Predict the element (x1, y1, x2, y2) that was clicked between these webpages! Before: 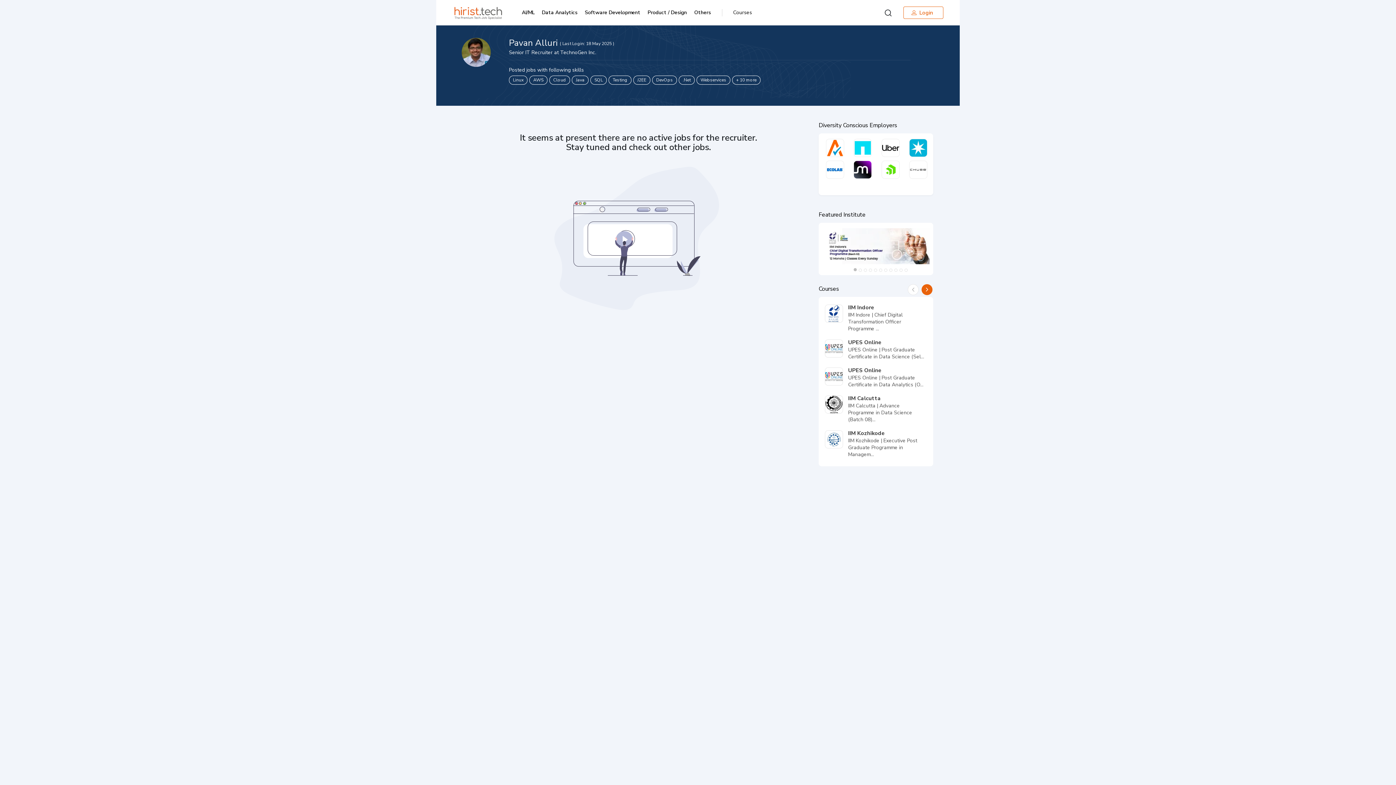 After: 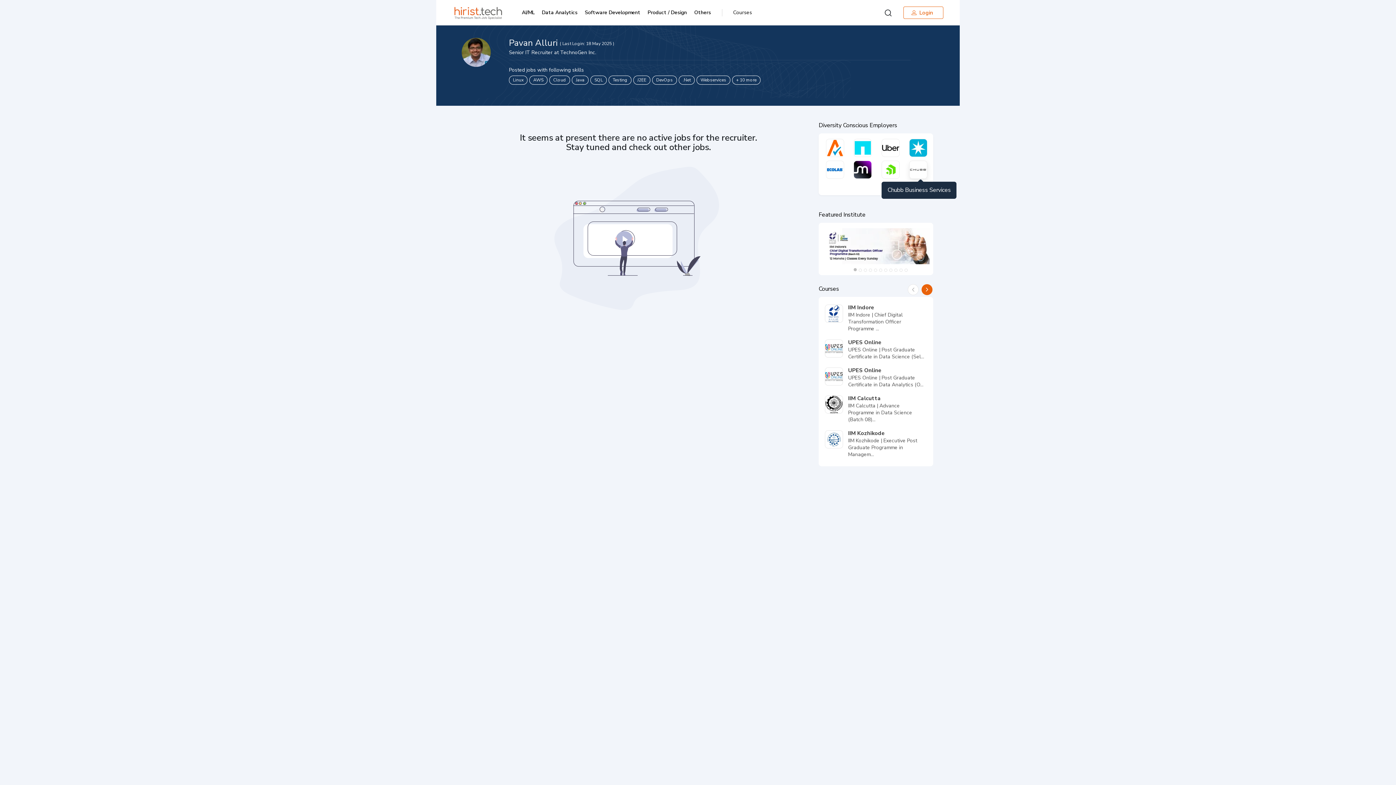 Action: bbox: (909, 167, 927, 174)